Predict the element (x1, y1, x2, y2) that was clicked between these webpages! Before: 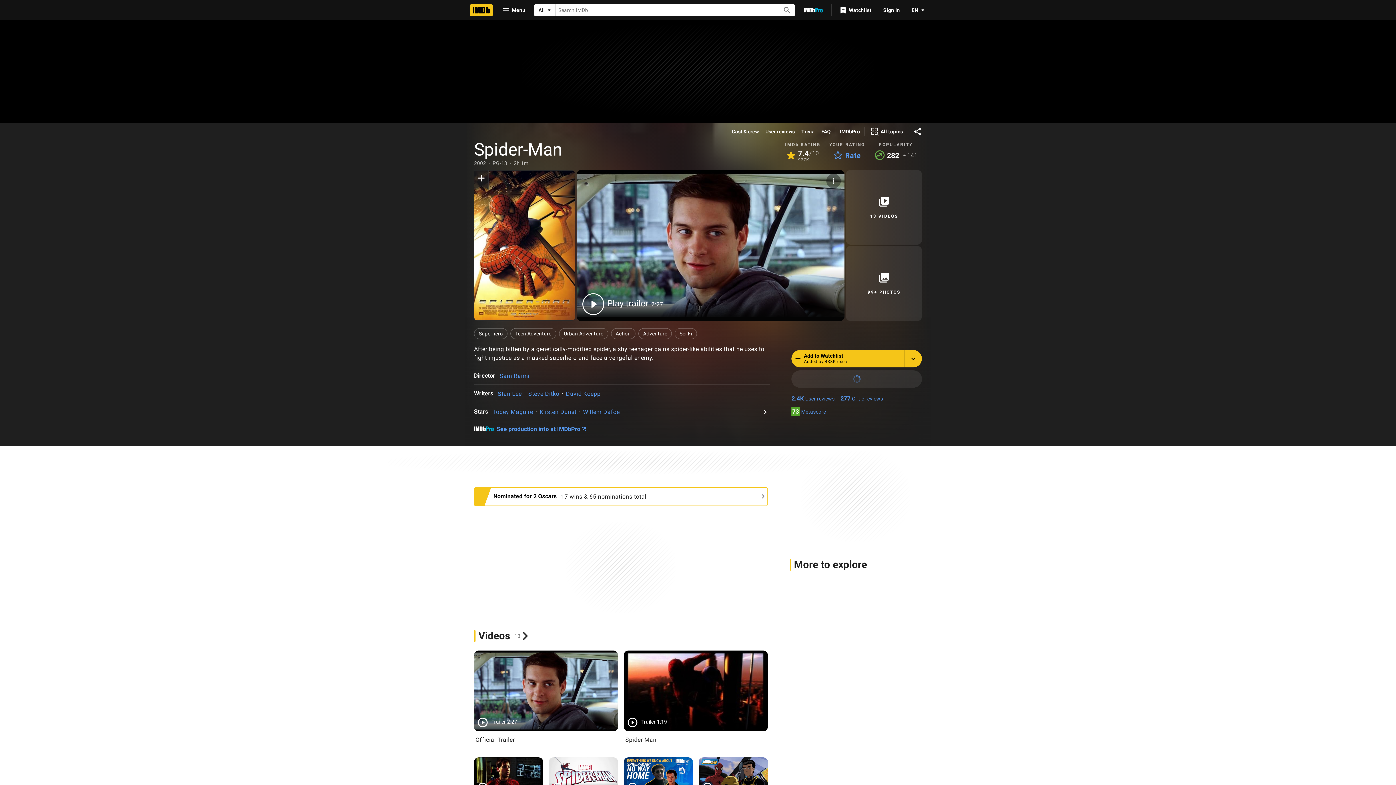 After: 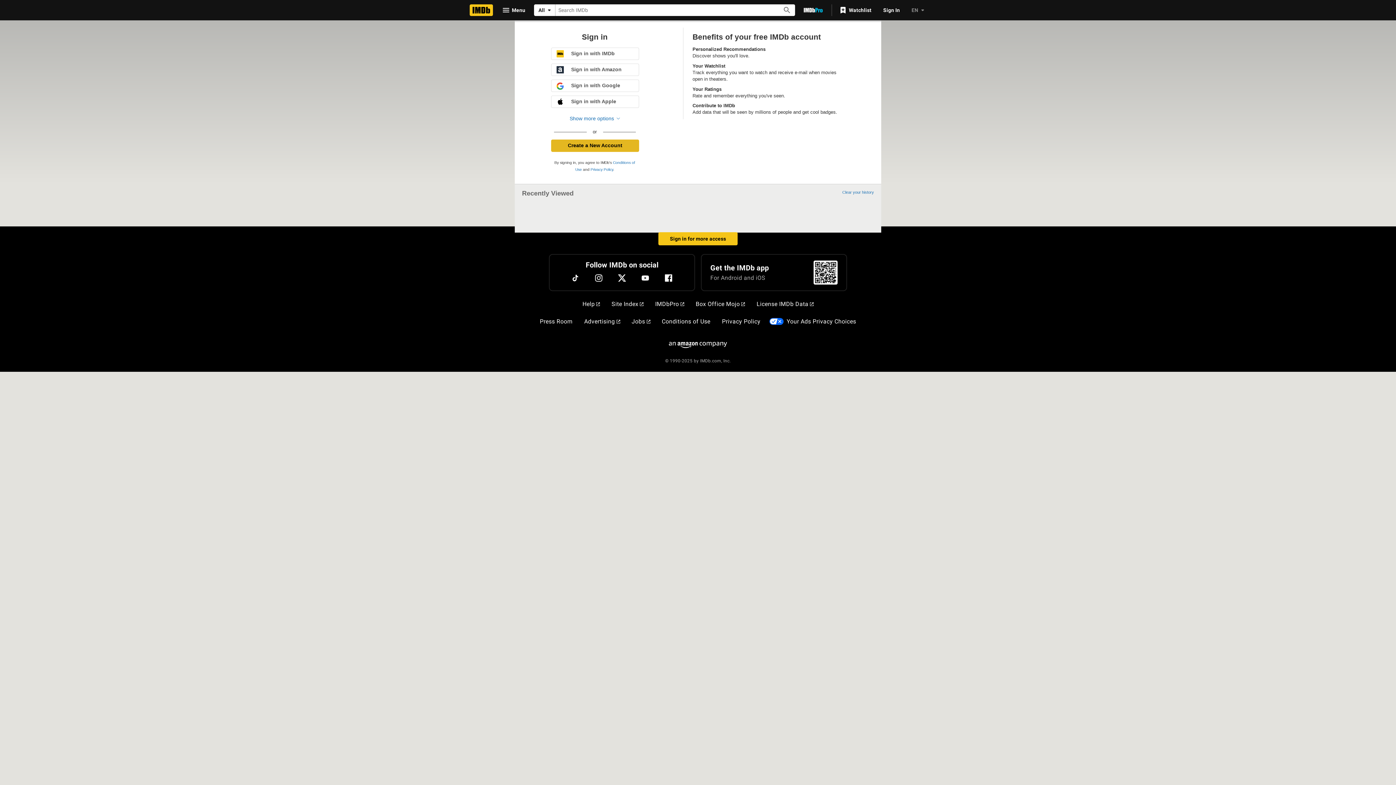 Action: label: Watchlist bbox: (835, 3, 877, 16)